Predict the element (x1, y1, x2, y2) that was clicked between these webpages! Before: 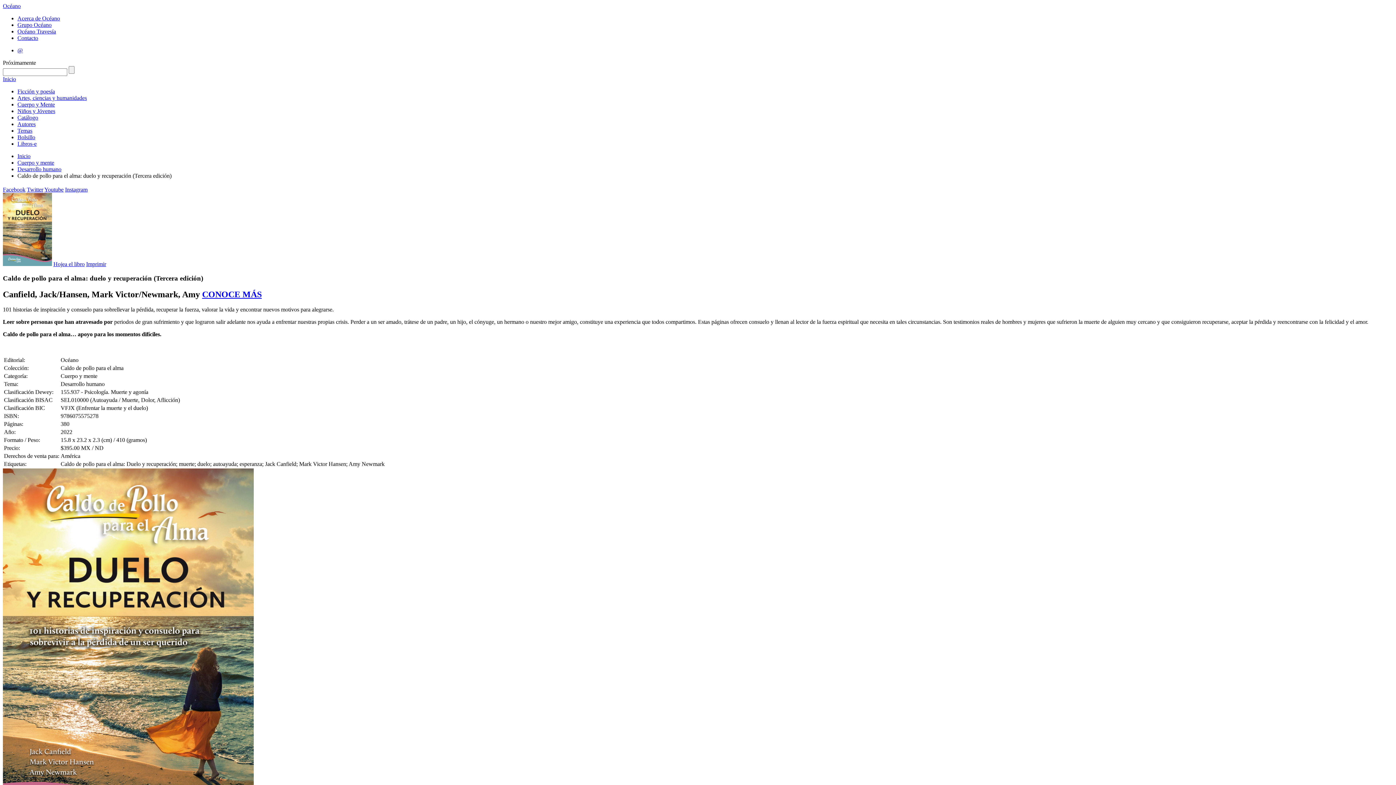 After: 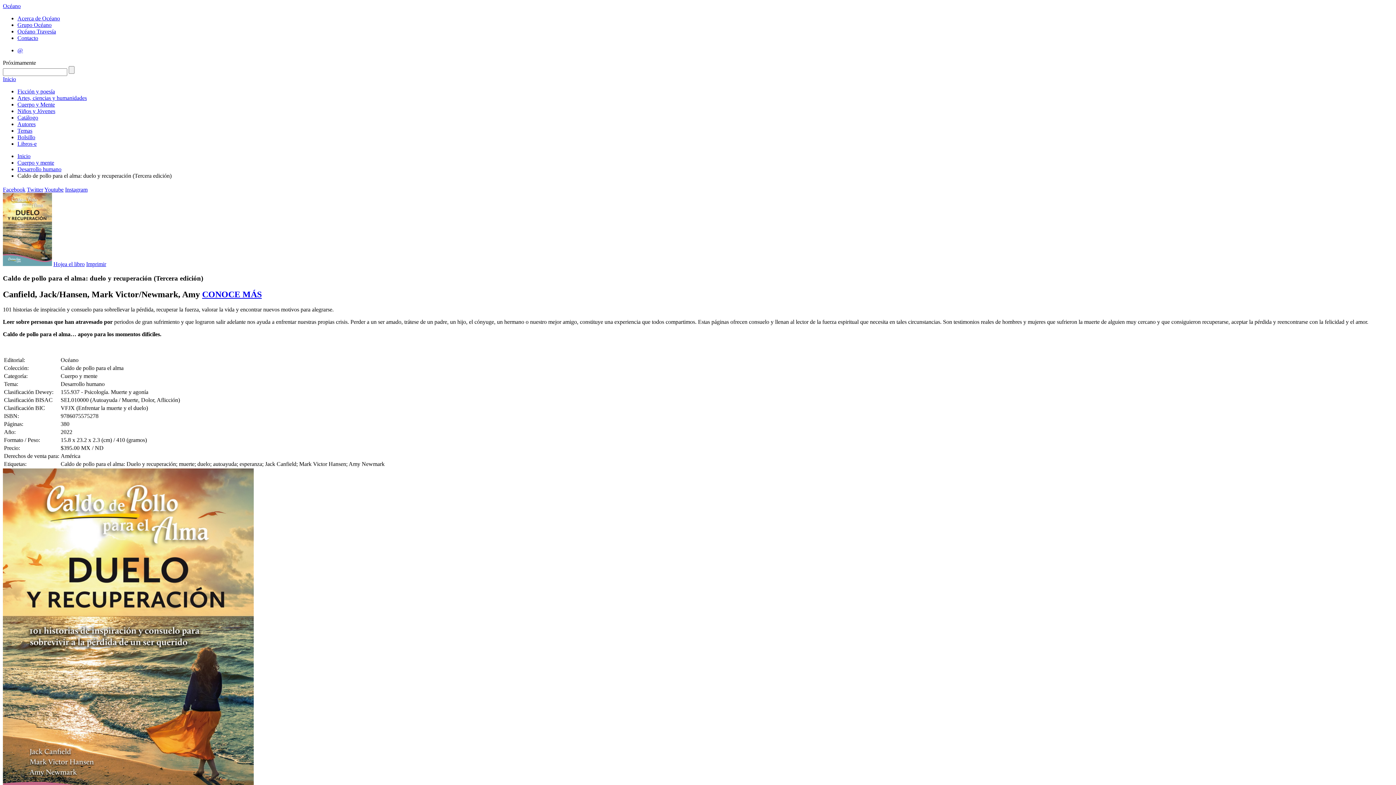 Action: bbox: (26, 186, 43, 192) label: Twitter